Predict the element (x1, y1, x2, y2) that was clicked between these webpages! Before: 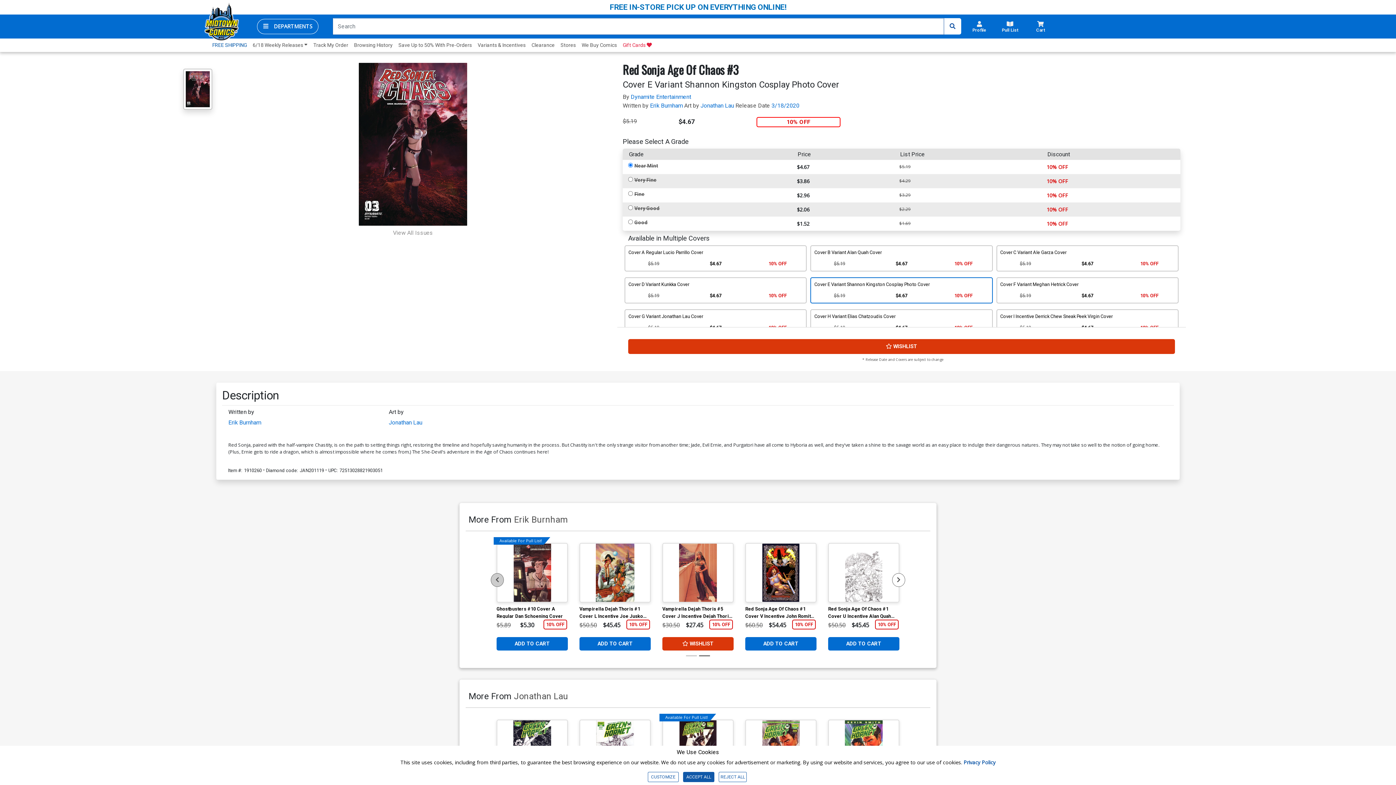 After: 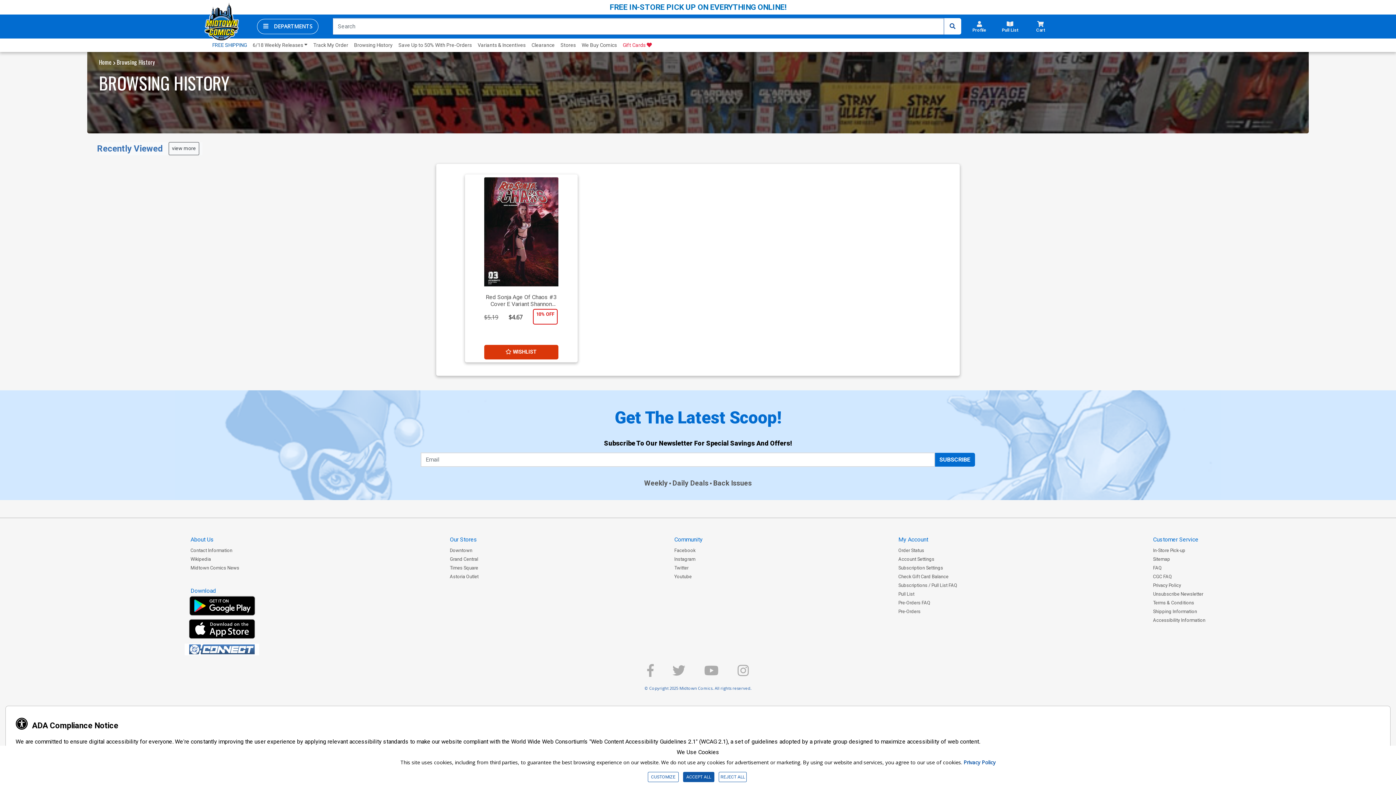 Action: label: Browsing History bbox: (351, 38, 395, 51)